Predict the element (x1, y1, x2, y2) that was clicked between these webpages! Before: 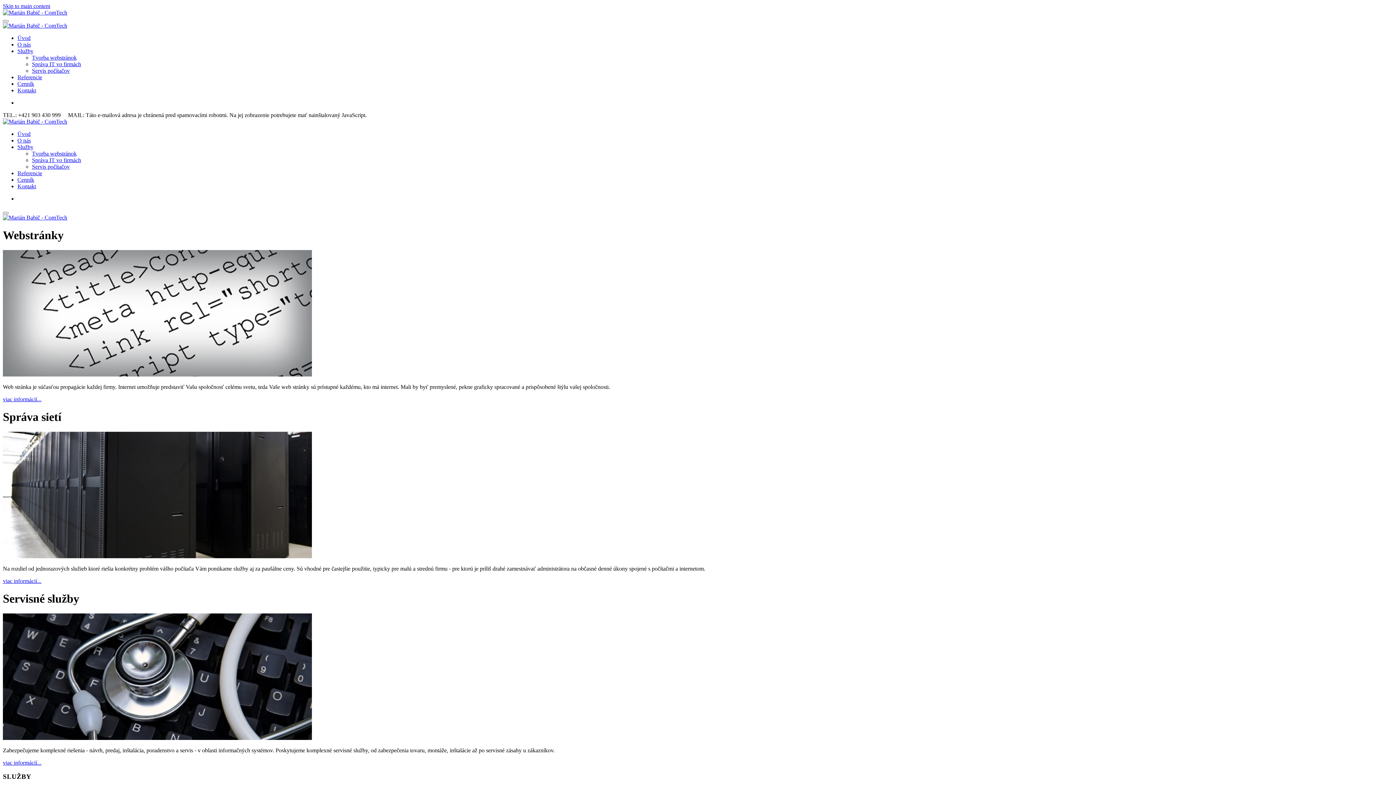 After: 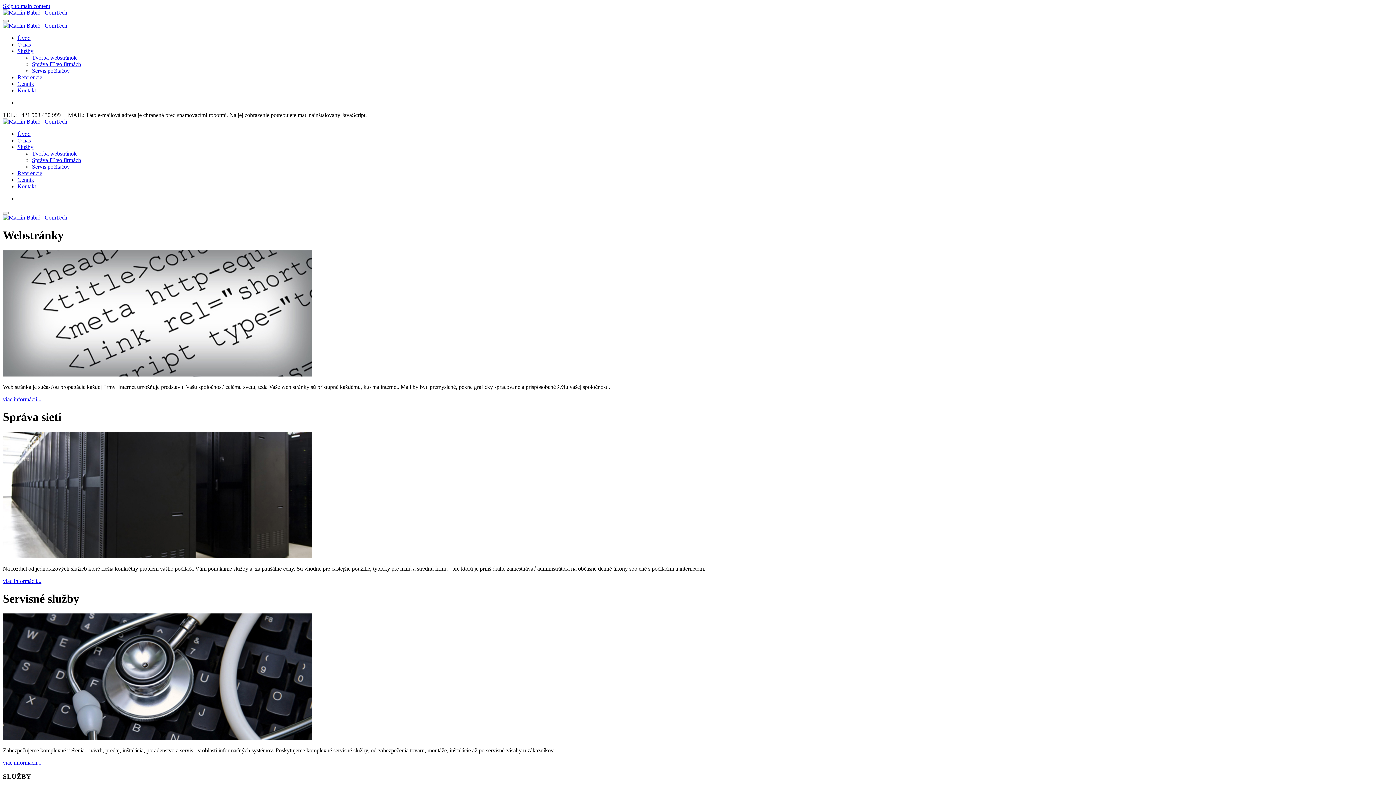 Action: bbox: (2, 20, 8, 22)